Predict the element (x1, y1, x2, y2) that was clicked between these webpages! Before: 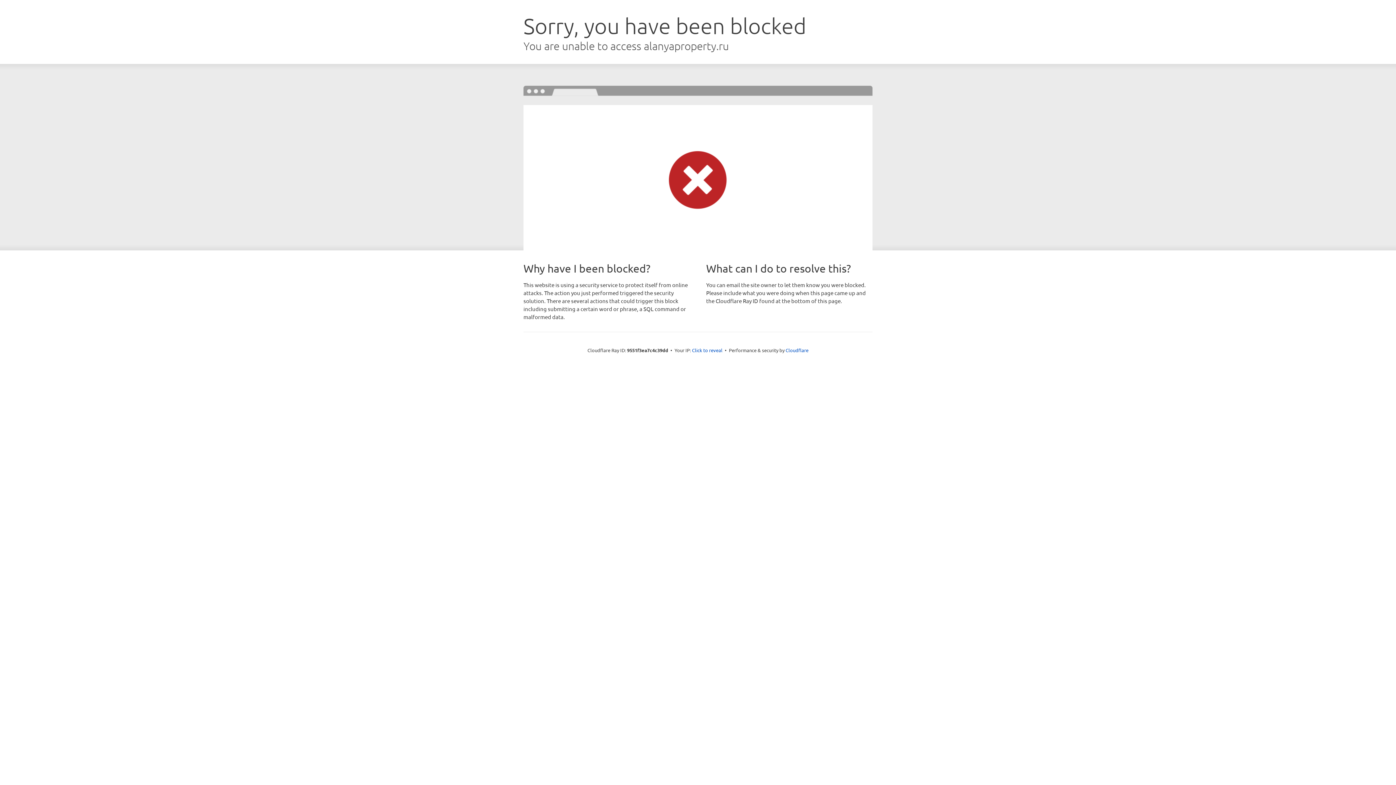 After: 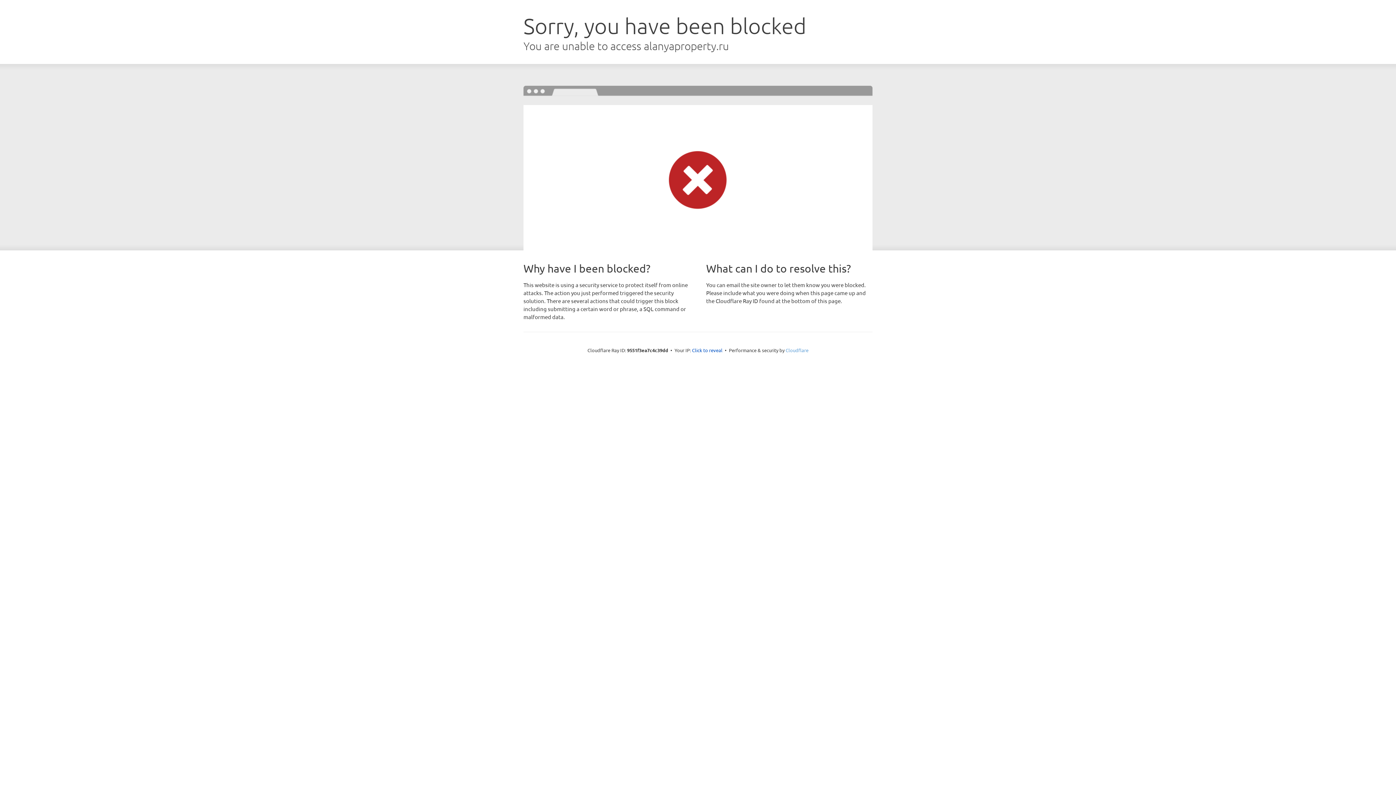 Action: label: Cloudflare bbox: (785, 347, 808, 353)